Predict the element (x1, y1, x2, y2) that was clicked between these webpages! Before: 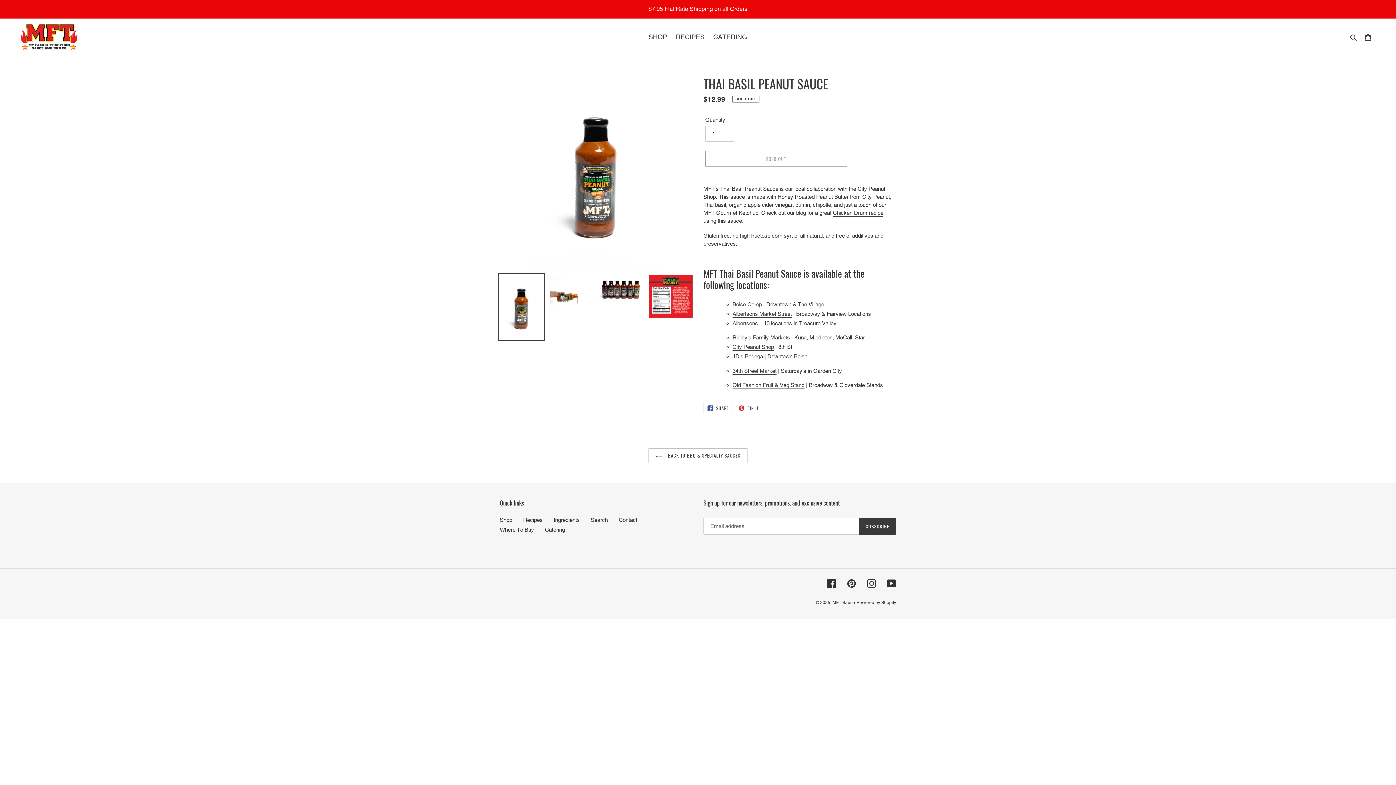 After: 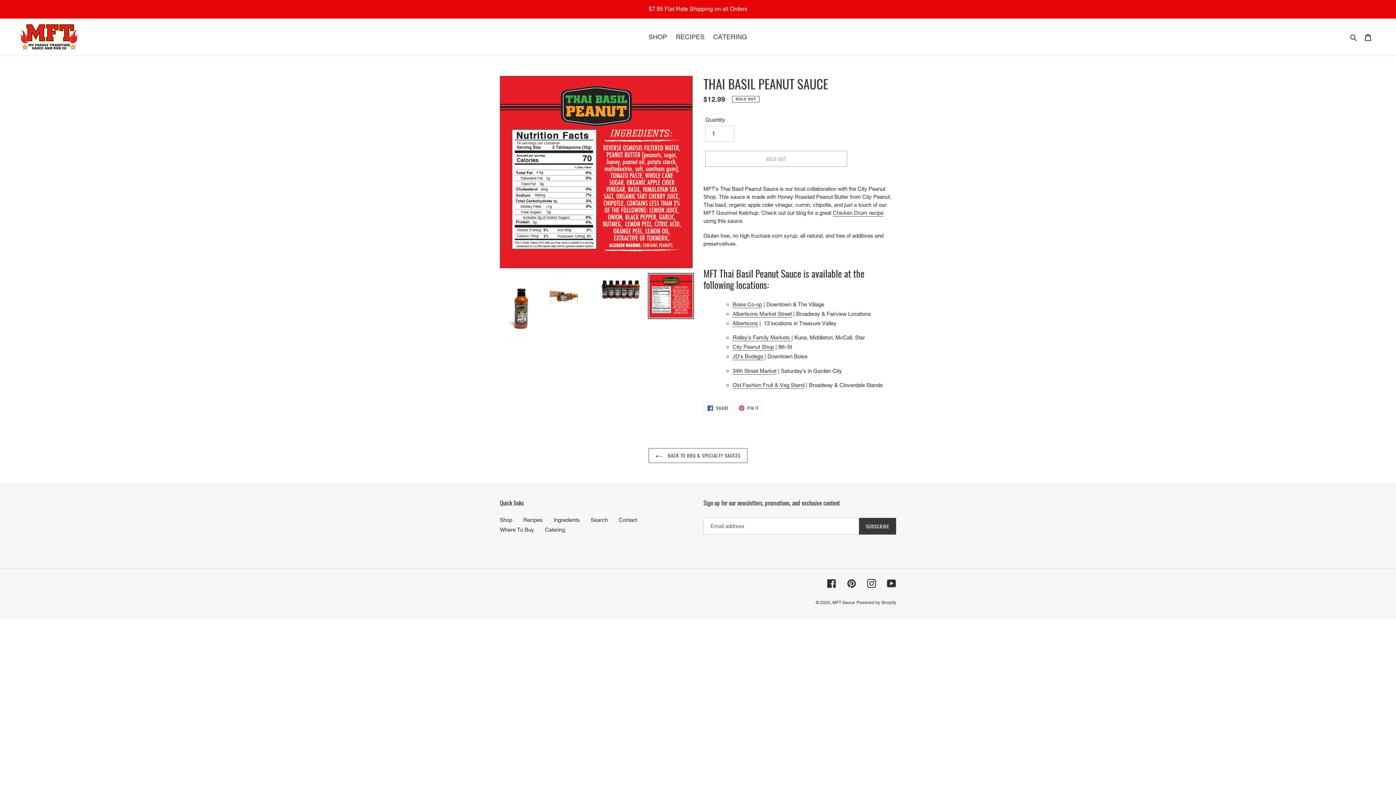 Action: bbox: (648, 273, 694, 319)